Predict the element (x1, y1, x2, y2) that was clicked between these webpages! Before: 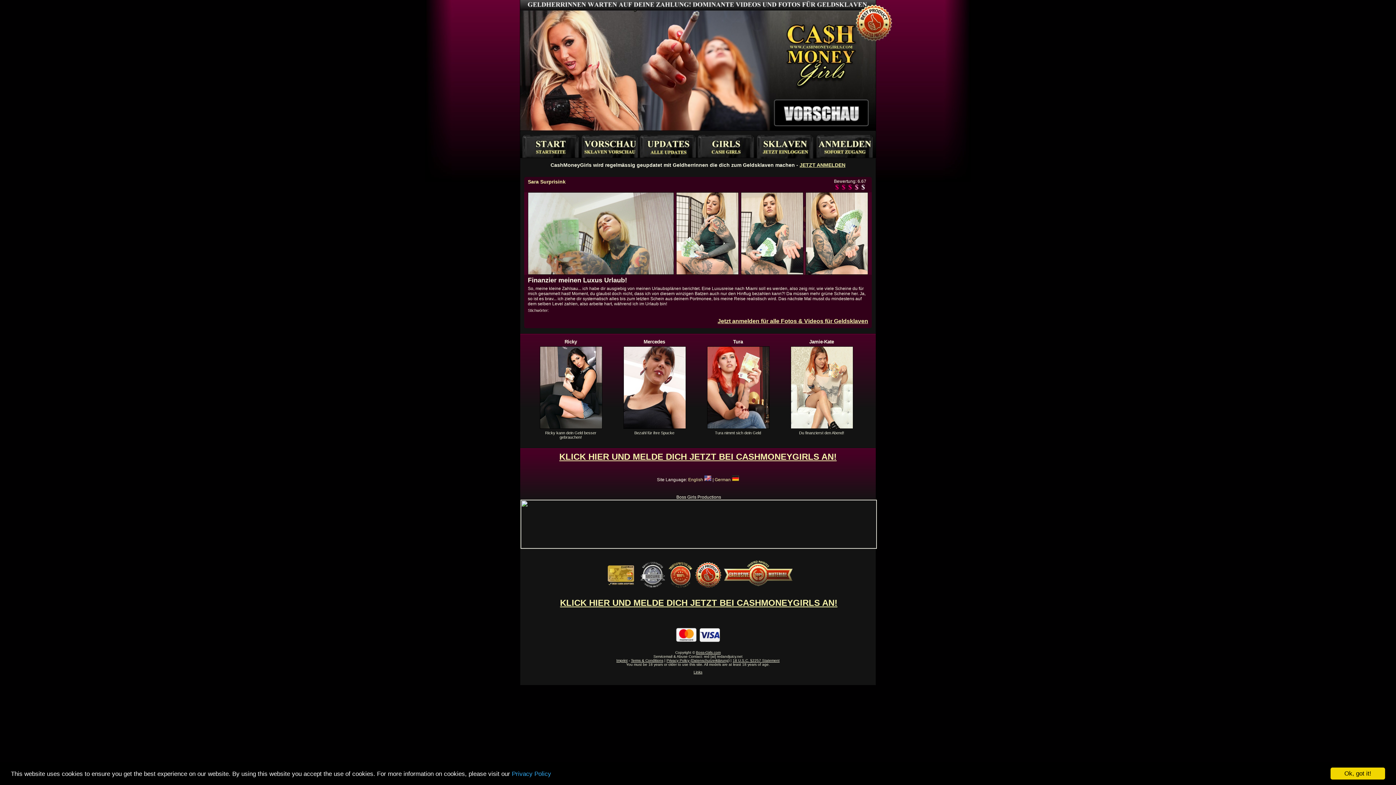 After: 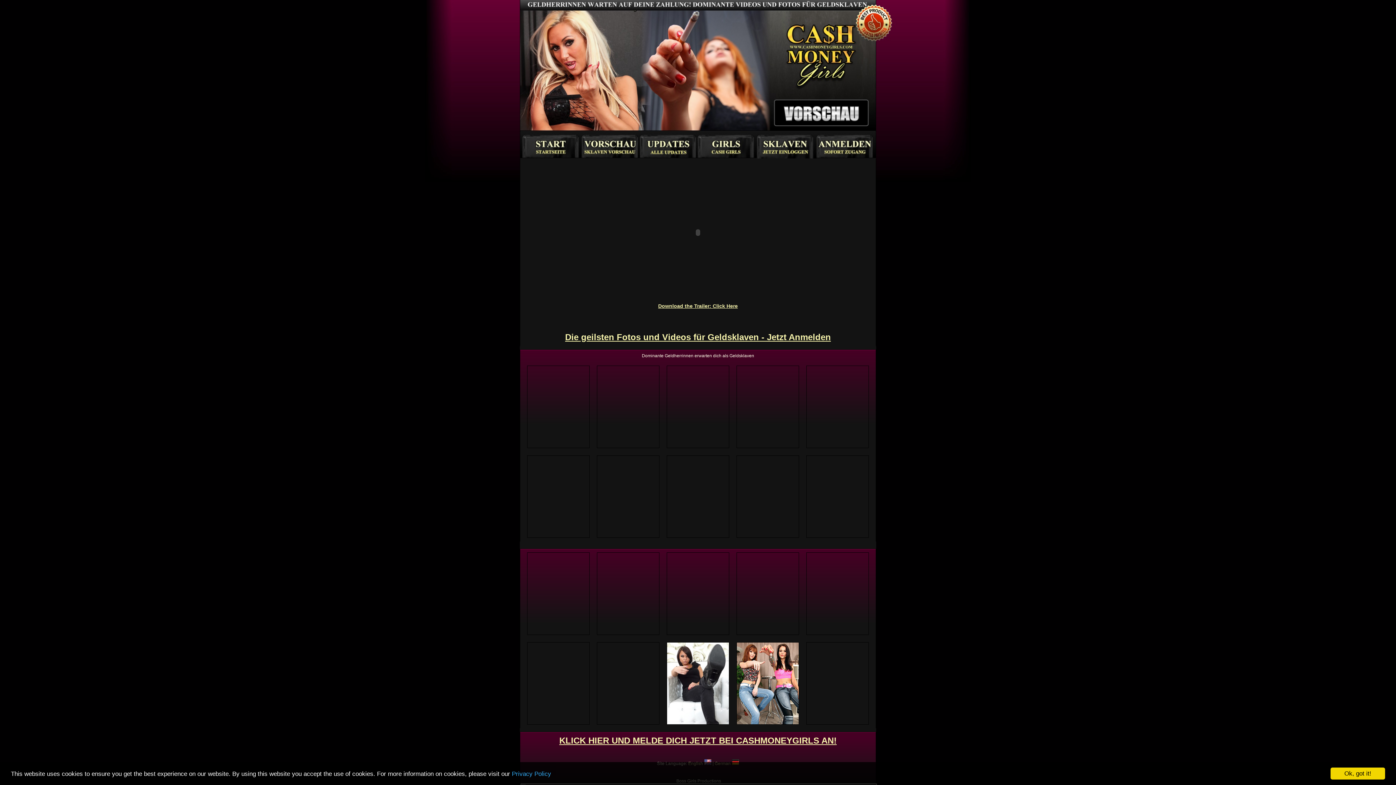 Action: bbox: (581, 150, 640, 160)